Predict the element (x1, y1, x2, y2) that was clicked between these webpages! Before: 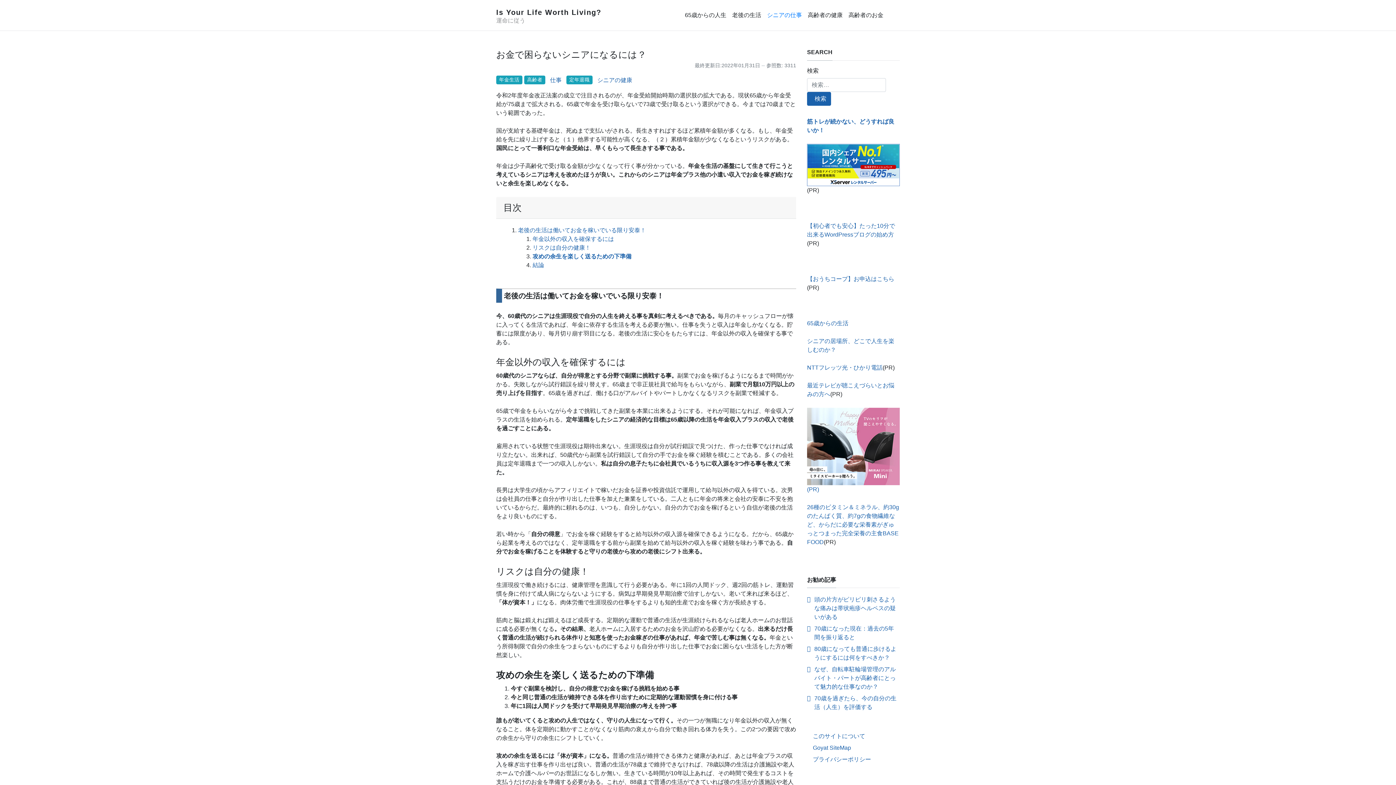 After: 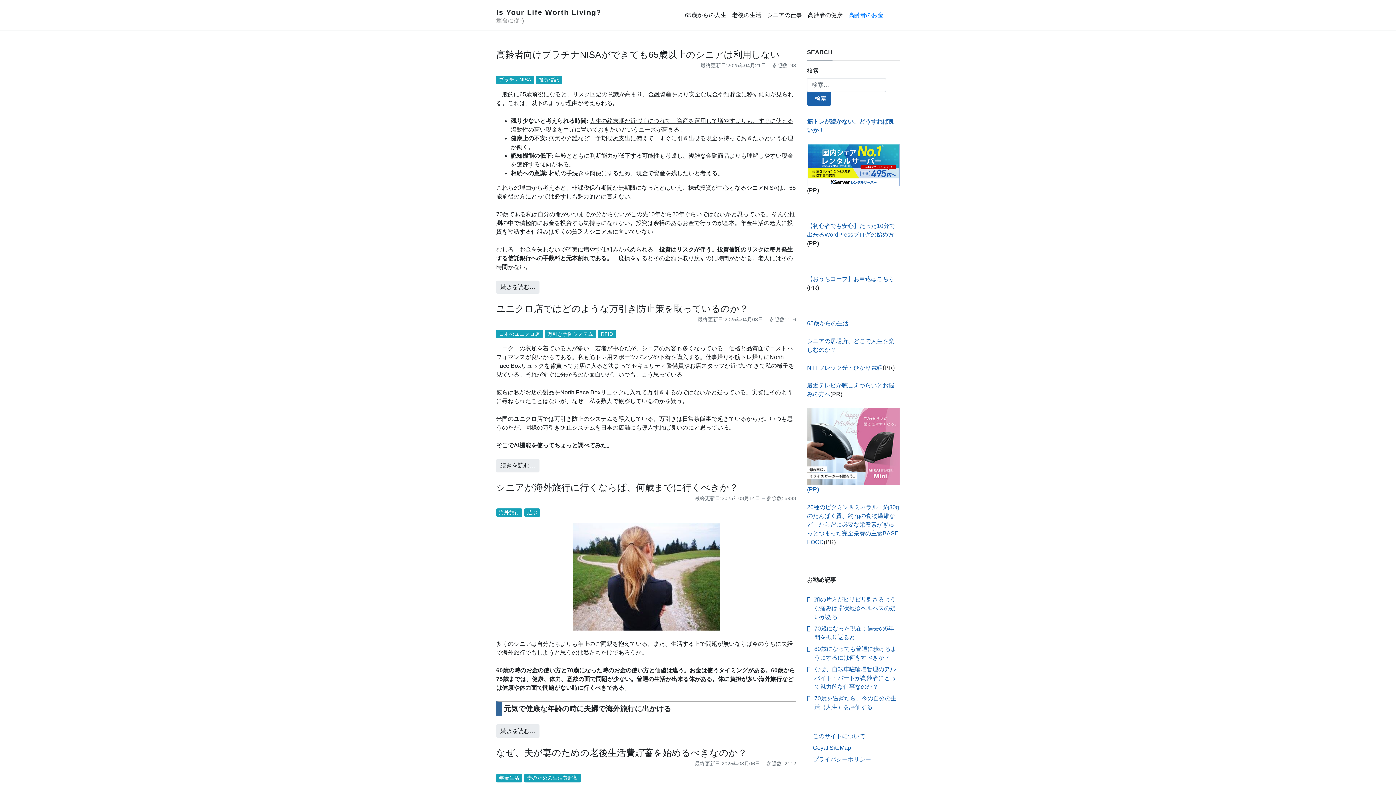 Action: label: 高齢者のお金 bbox: (845, 8, 886, 22)